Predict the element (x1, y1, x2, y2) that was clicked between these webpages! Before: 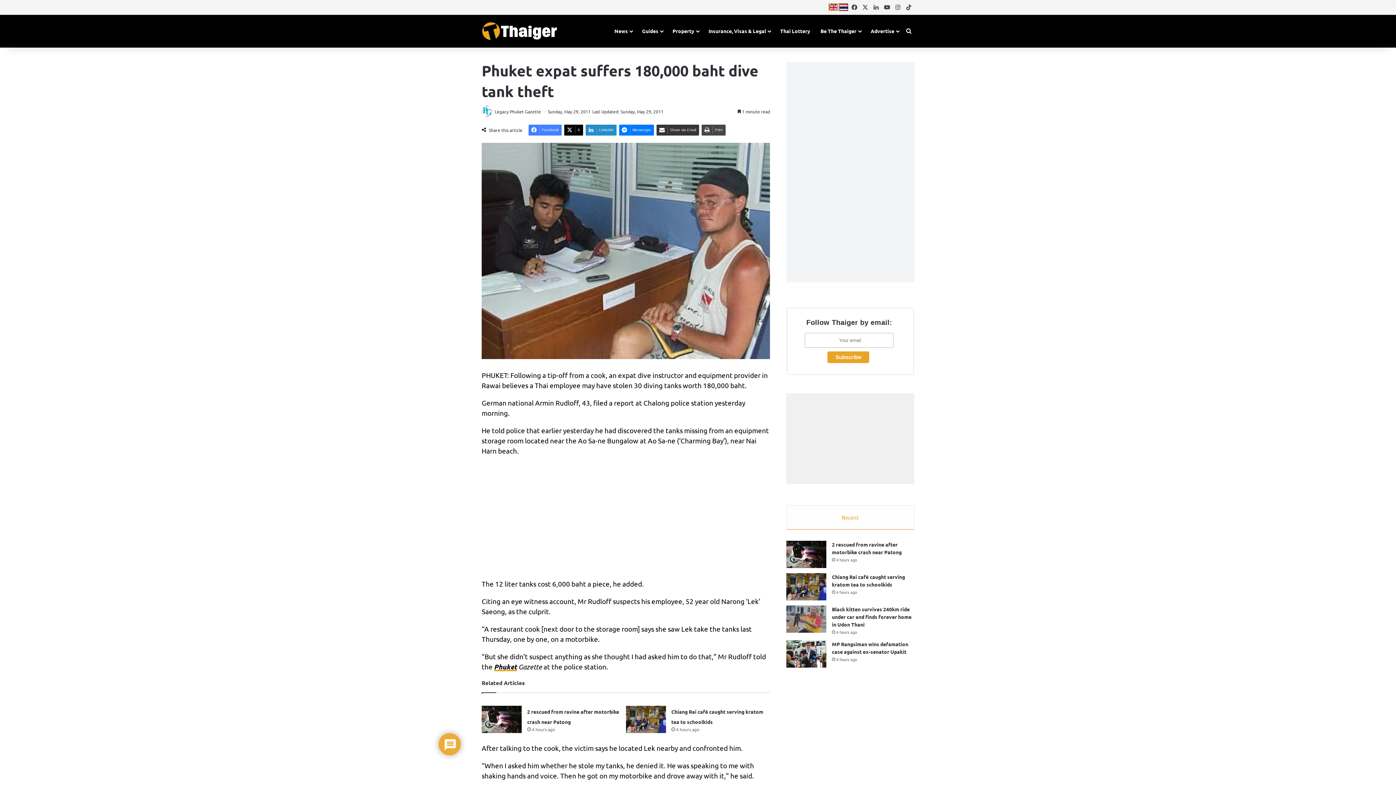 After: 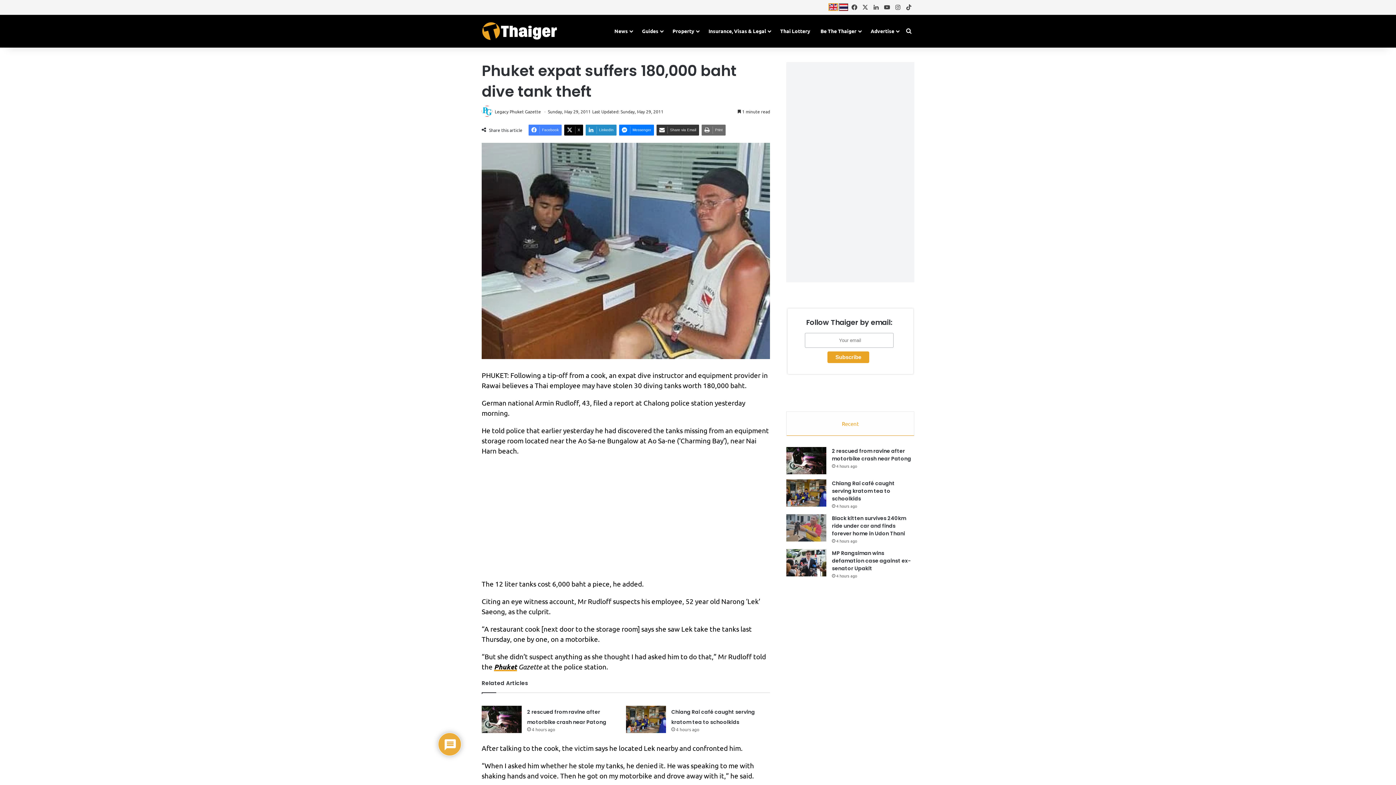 Action: bbox: (701, 124, 725, 135) label: Print